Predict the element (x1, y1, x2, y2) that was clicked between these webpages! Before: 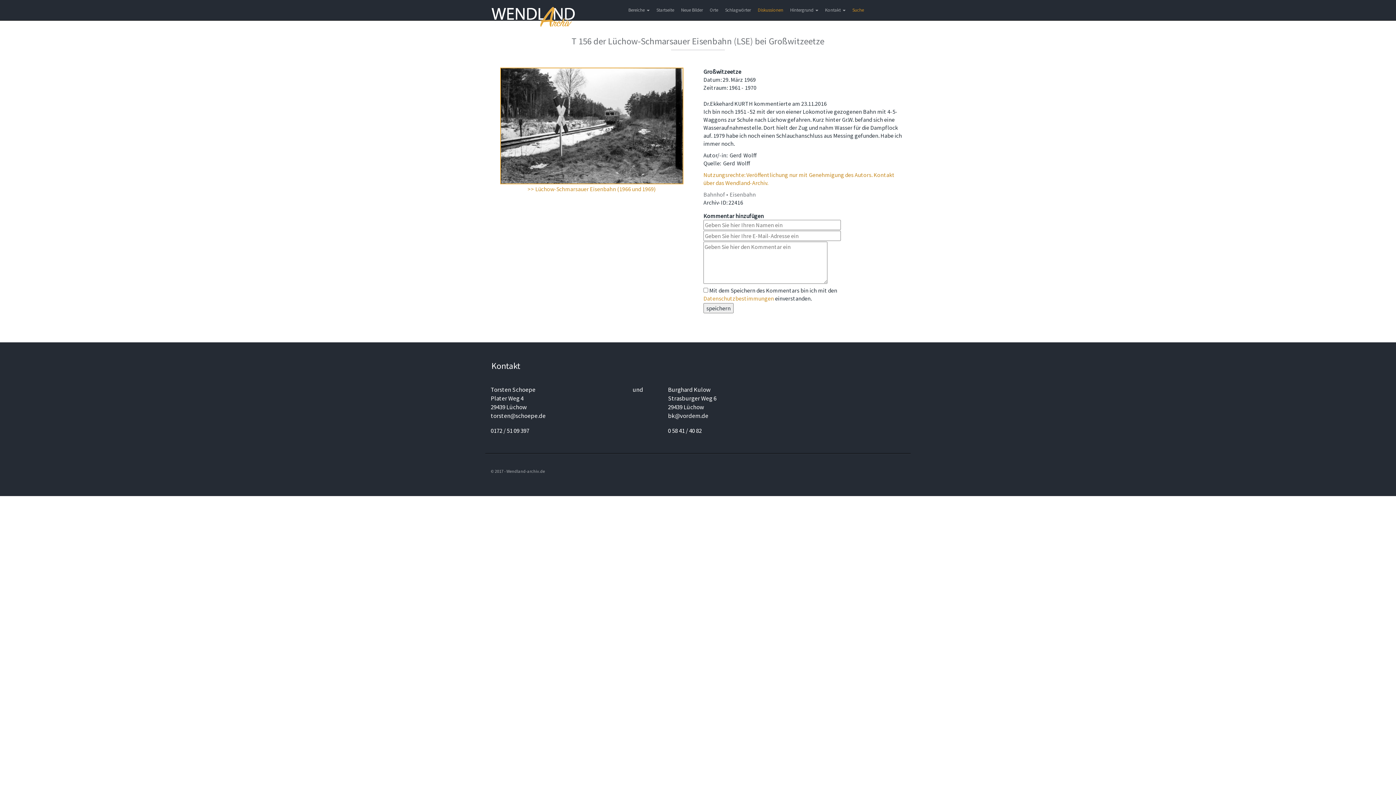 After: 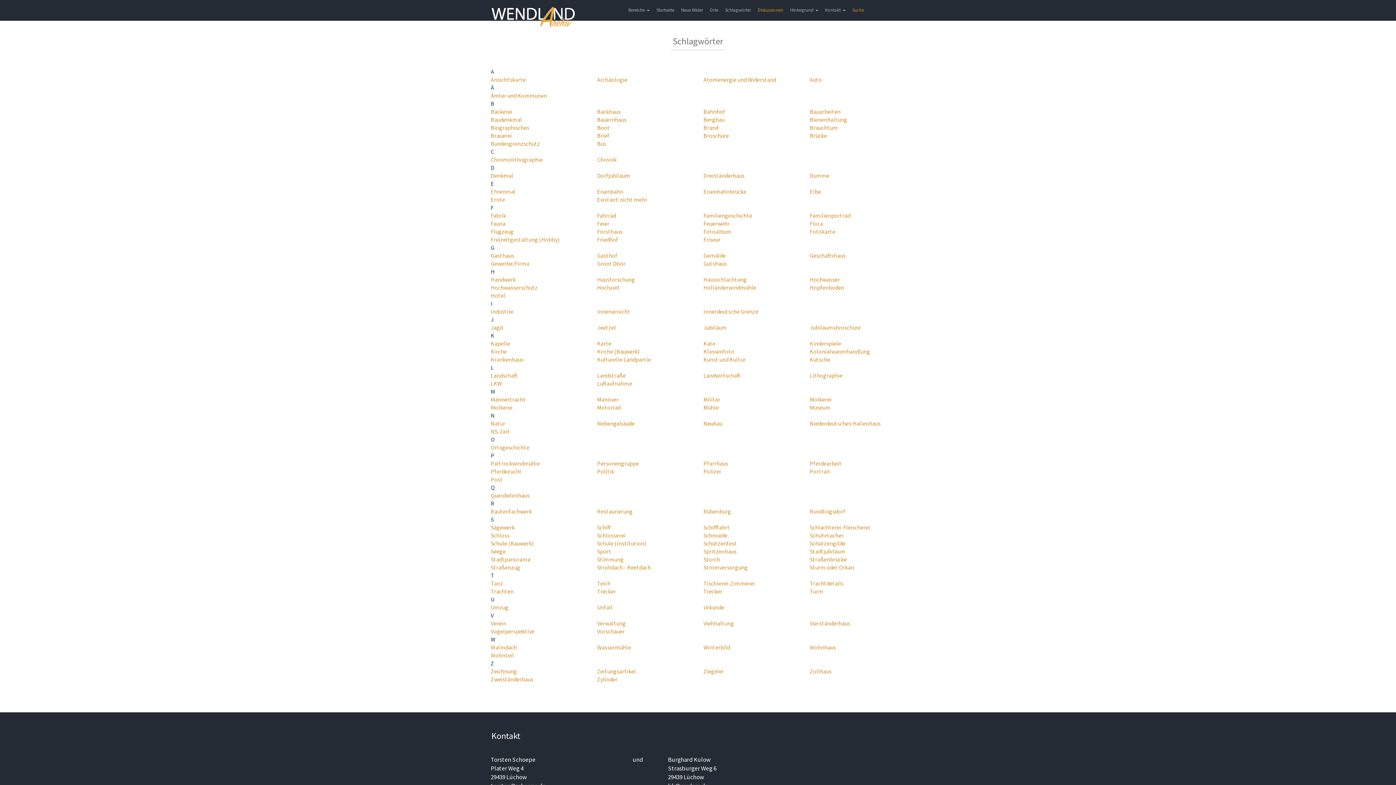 Action: bbox: (722, 0, 754, 20) label: Schlagwörter